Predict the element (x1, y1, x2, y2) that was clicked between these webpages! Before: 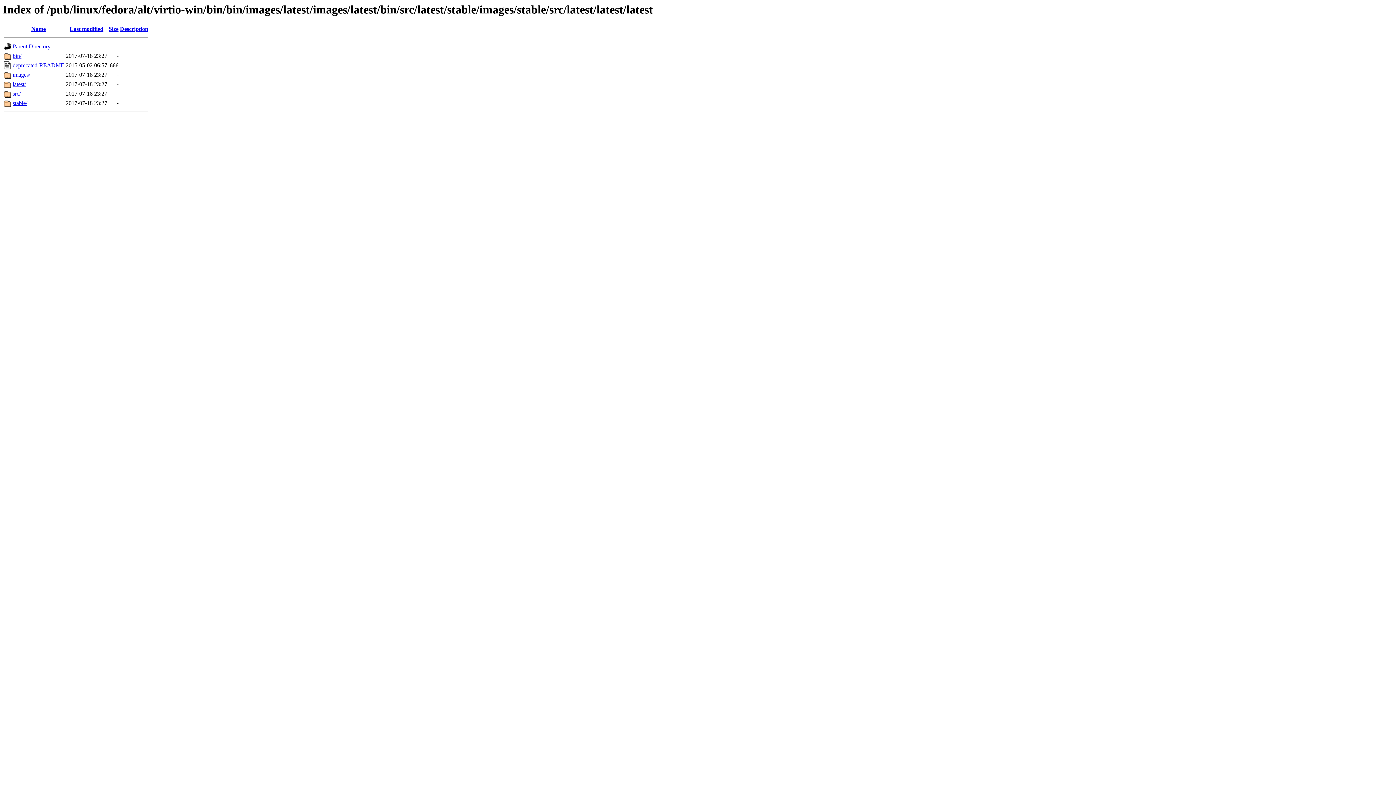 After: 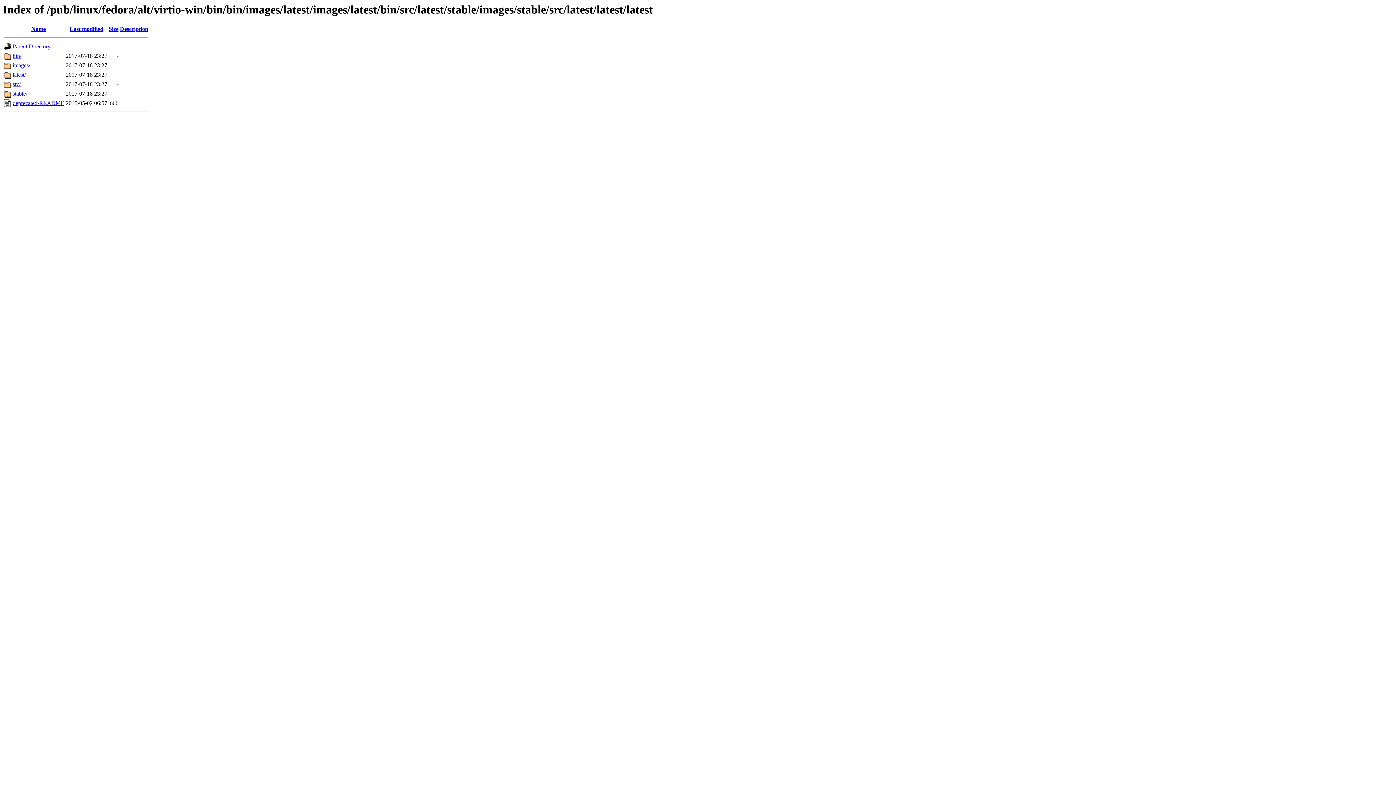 Action: label: Size bbox: (108, 25, 118, 32)